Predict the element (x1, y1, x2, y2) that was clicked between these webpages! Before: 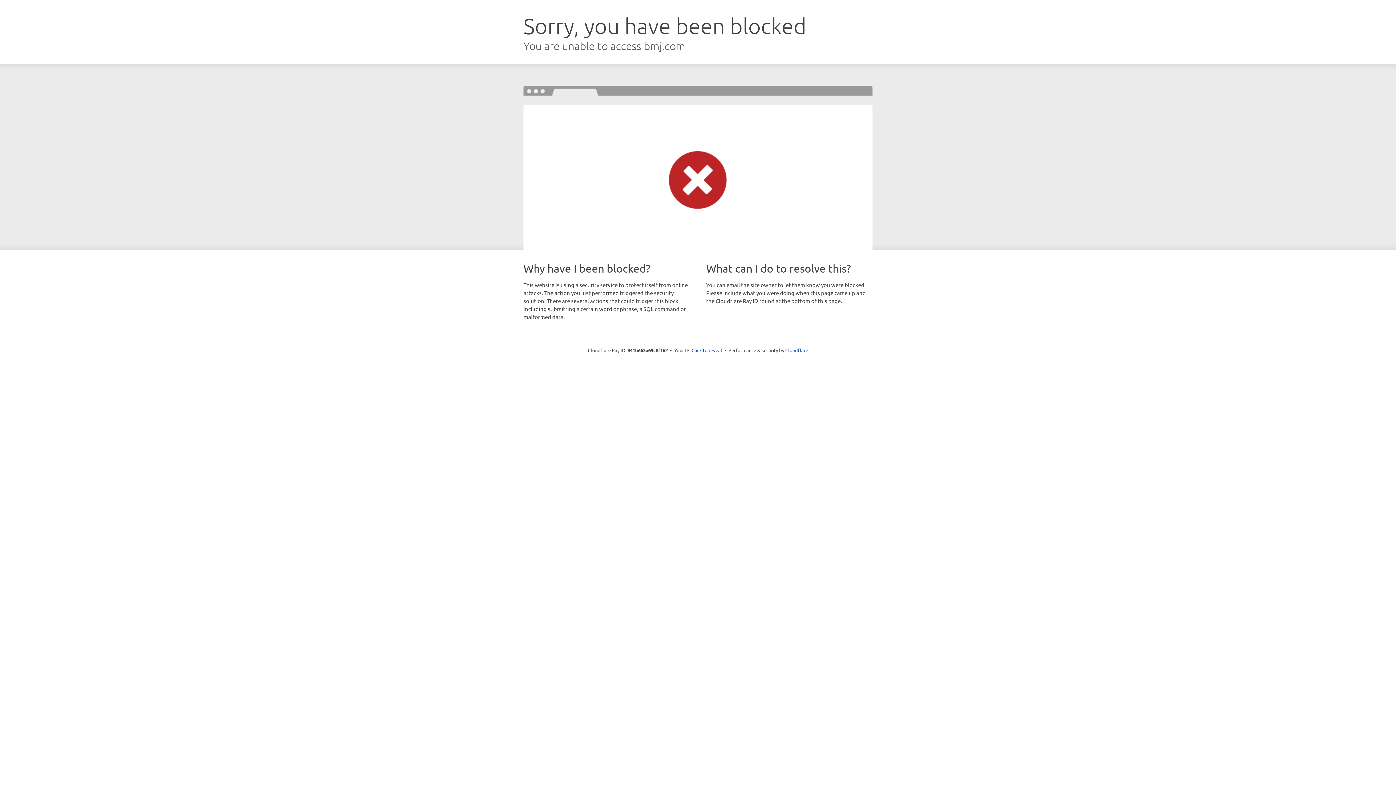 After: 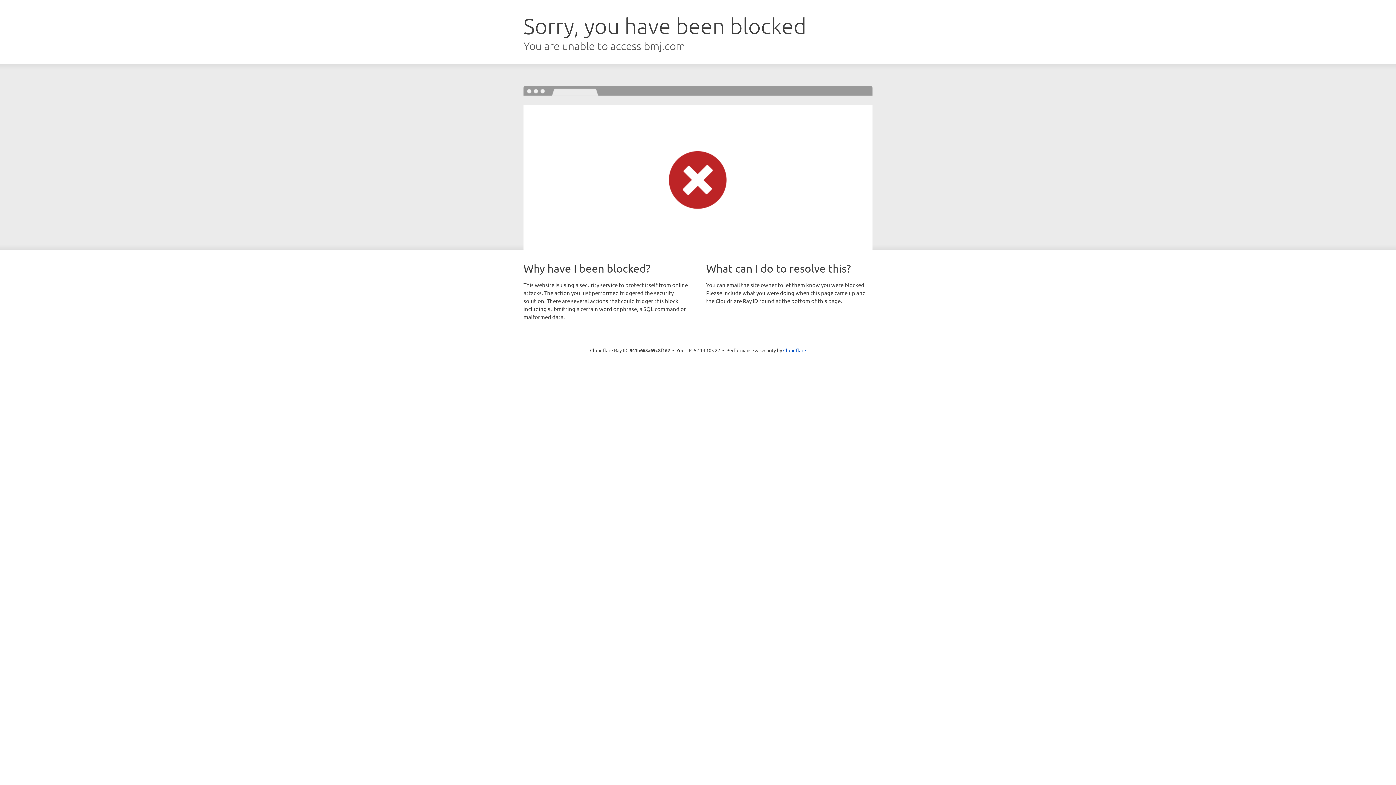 Action: bbox: (691, 346, 722, 353) label: Click to reveal